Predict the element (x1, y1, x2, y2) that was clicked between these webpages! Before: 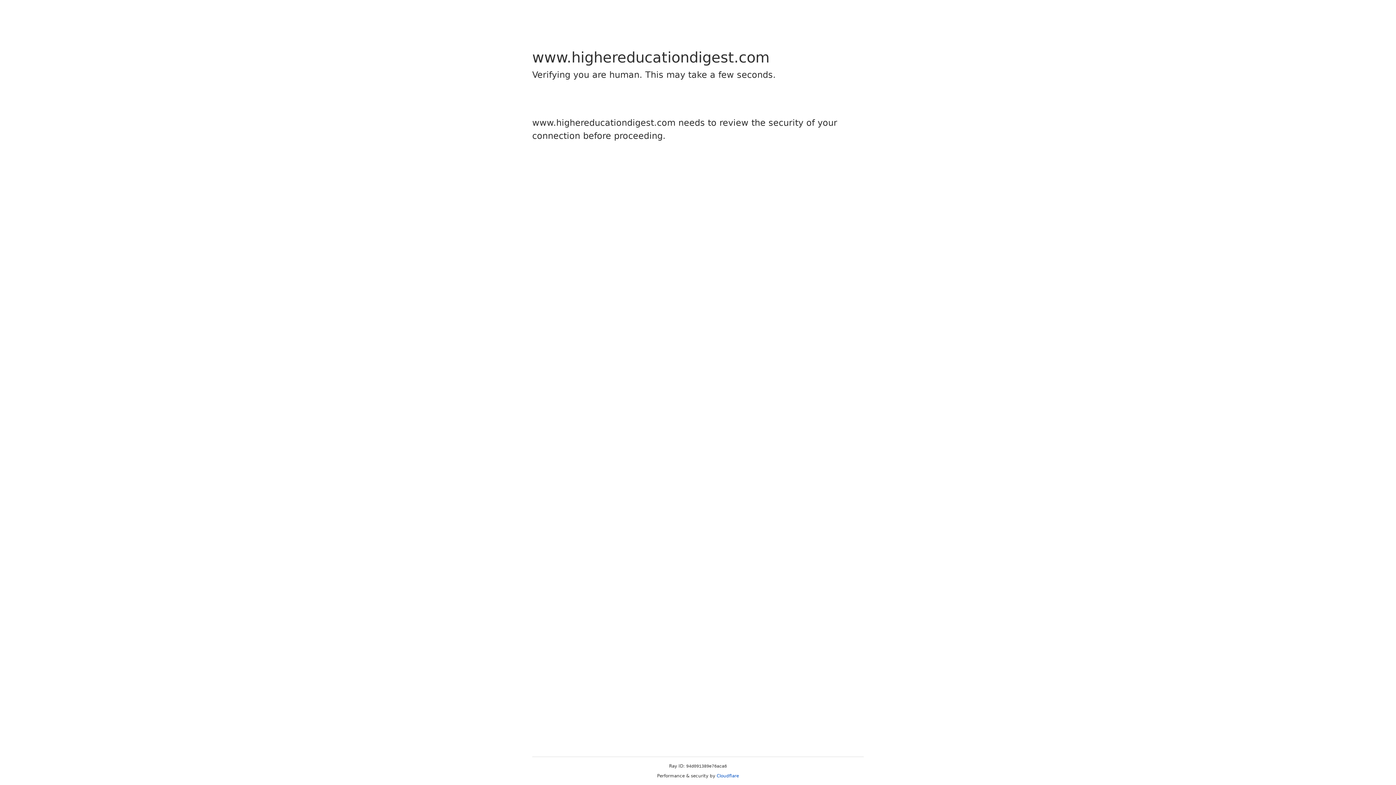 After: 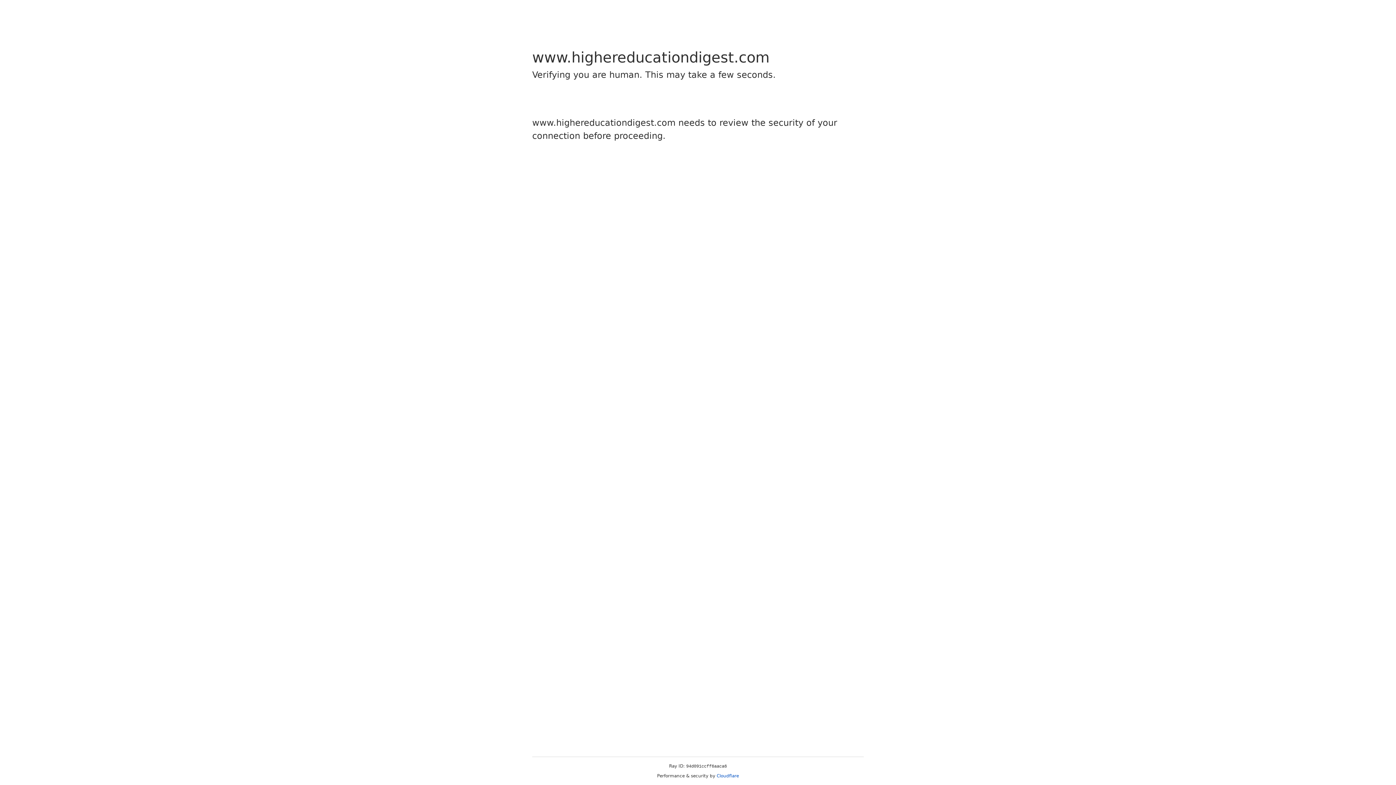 Action: bbox: (716, 773, 739, 778) label: Cloudflare